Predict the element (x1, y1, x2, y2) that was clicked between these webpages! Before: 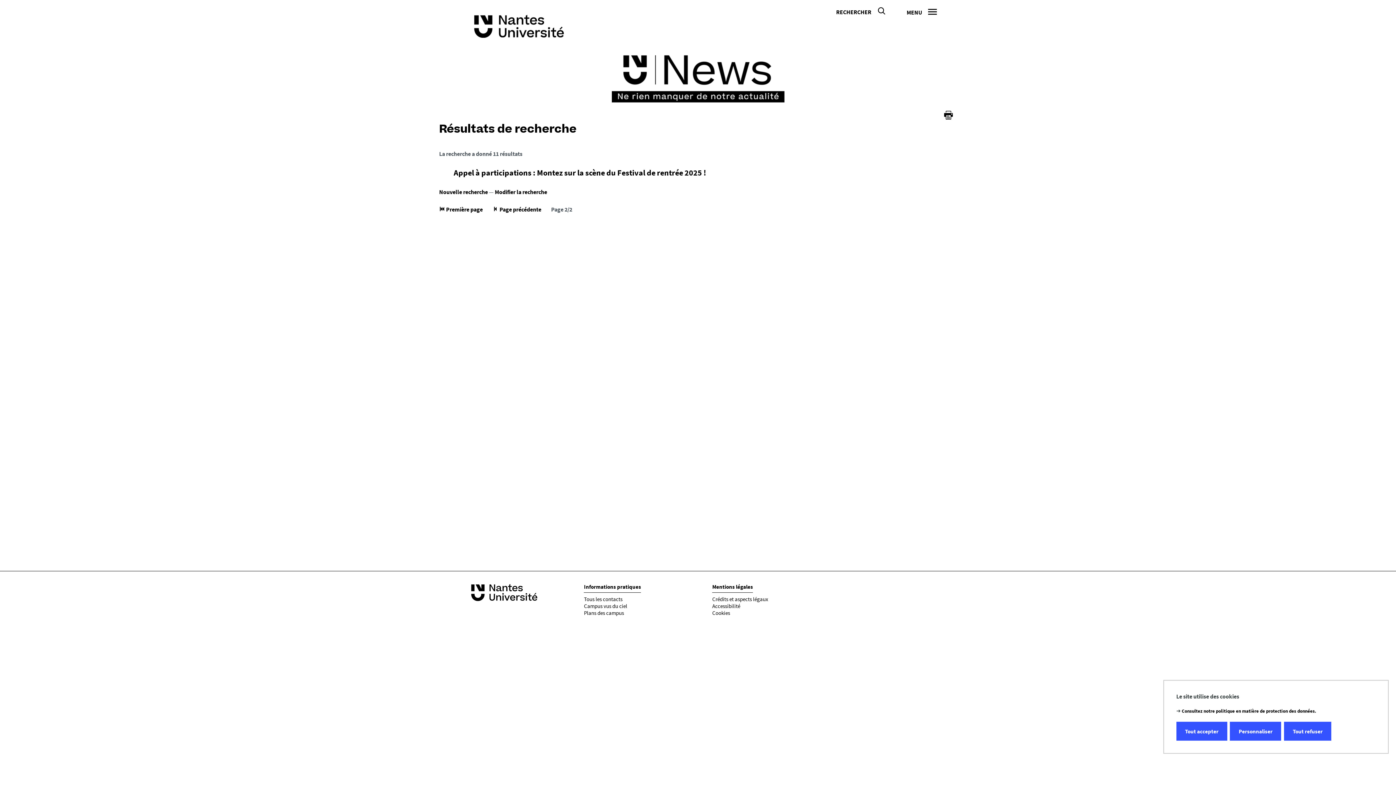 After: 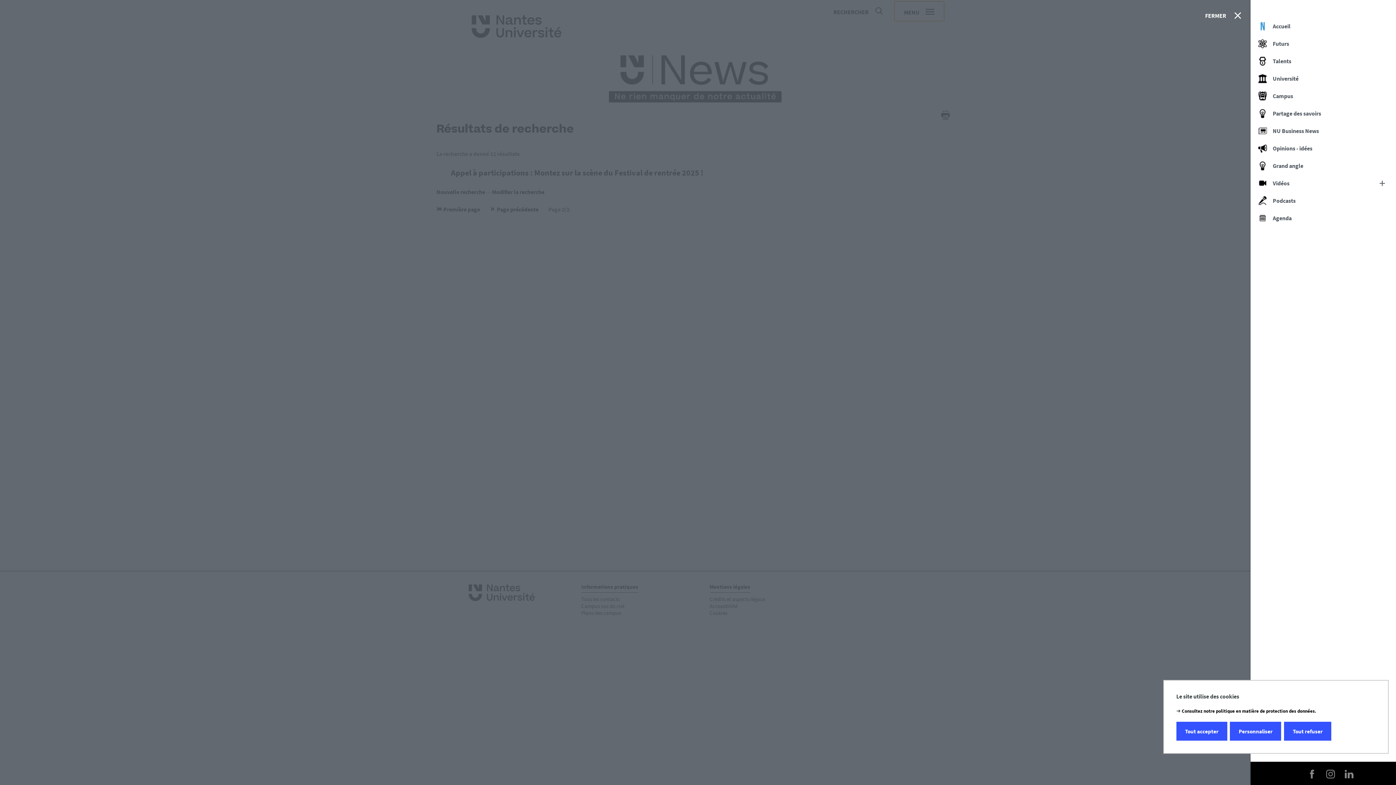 Action: bbox: (897, 1, 946, 21) label: MENU 